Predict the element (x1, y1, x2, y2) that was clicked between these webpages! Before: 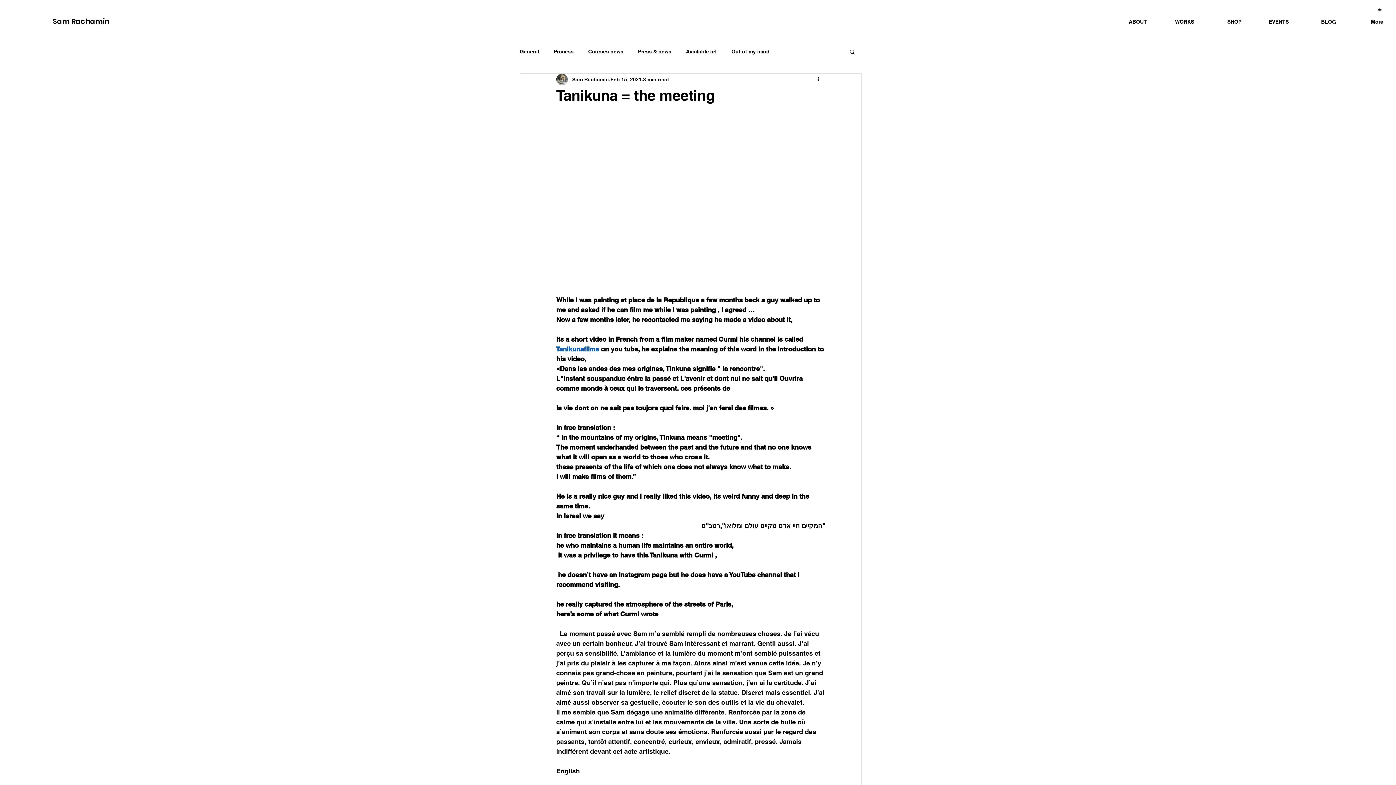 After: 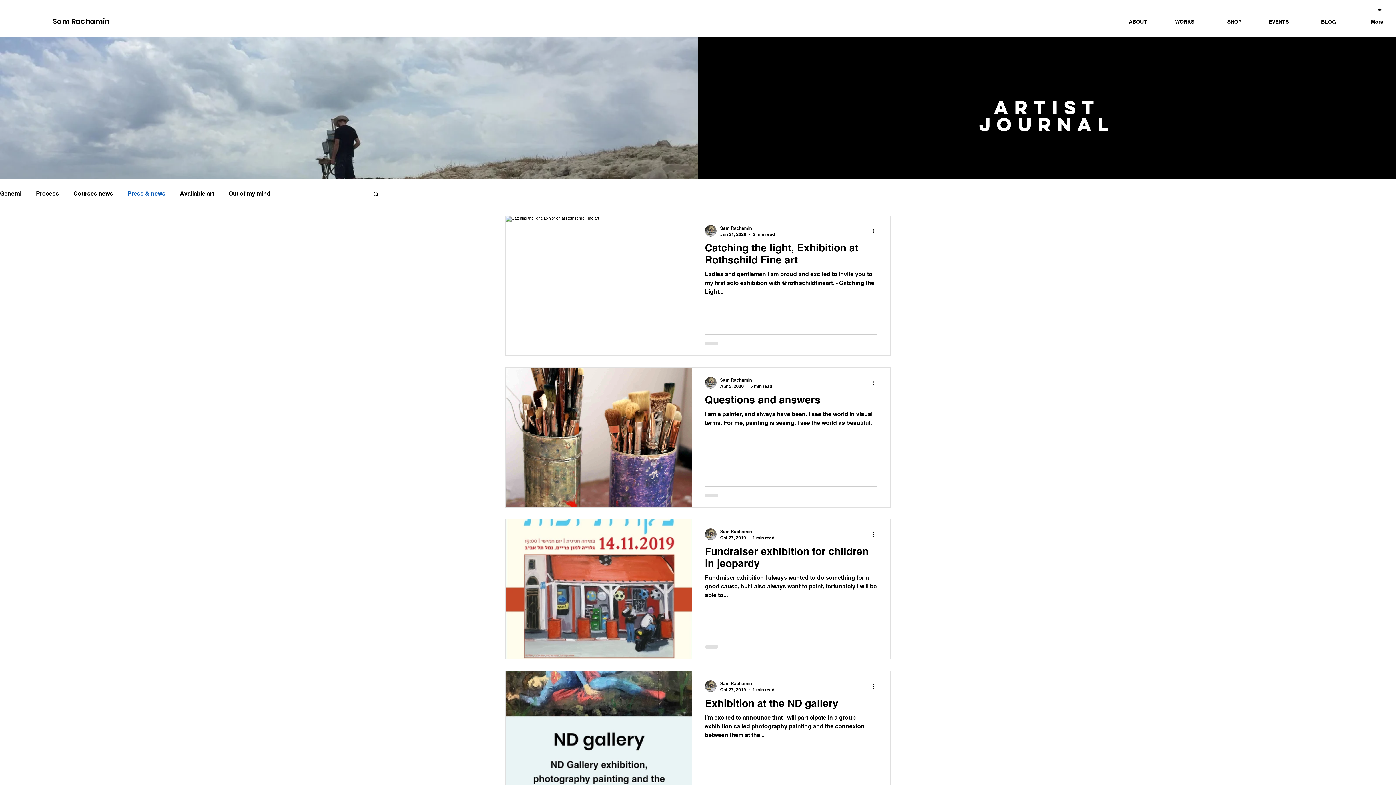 Action: label: Press & news bbox: (638, 48, 671, 55)